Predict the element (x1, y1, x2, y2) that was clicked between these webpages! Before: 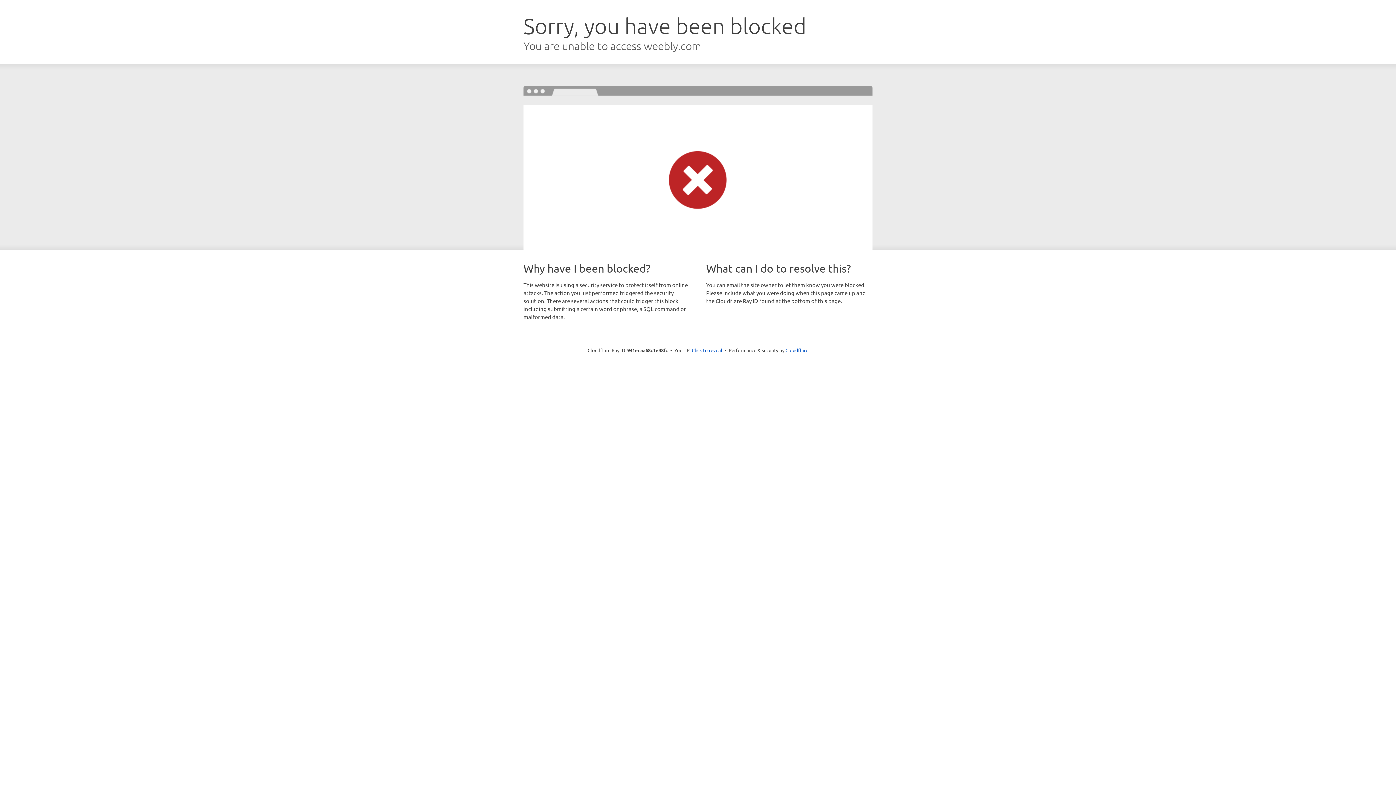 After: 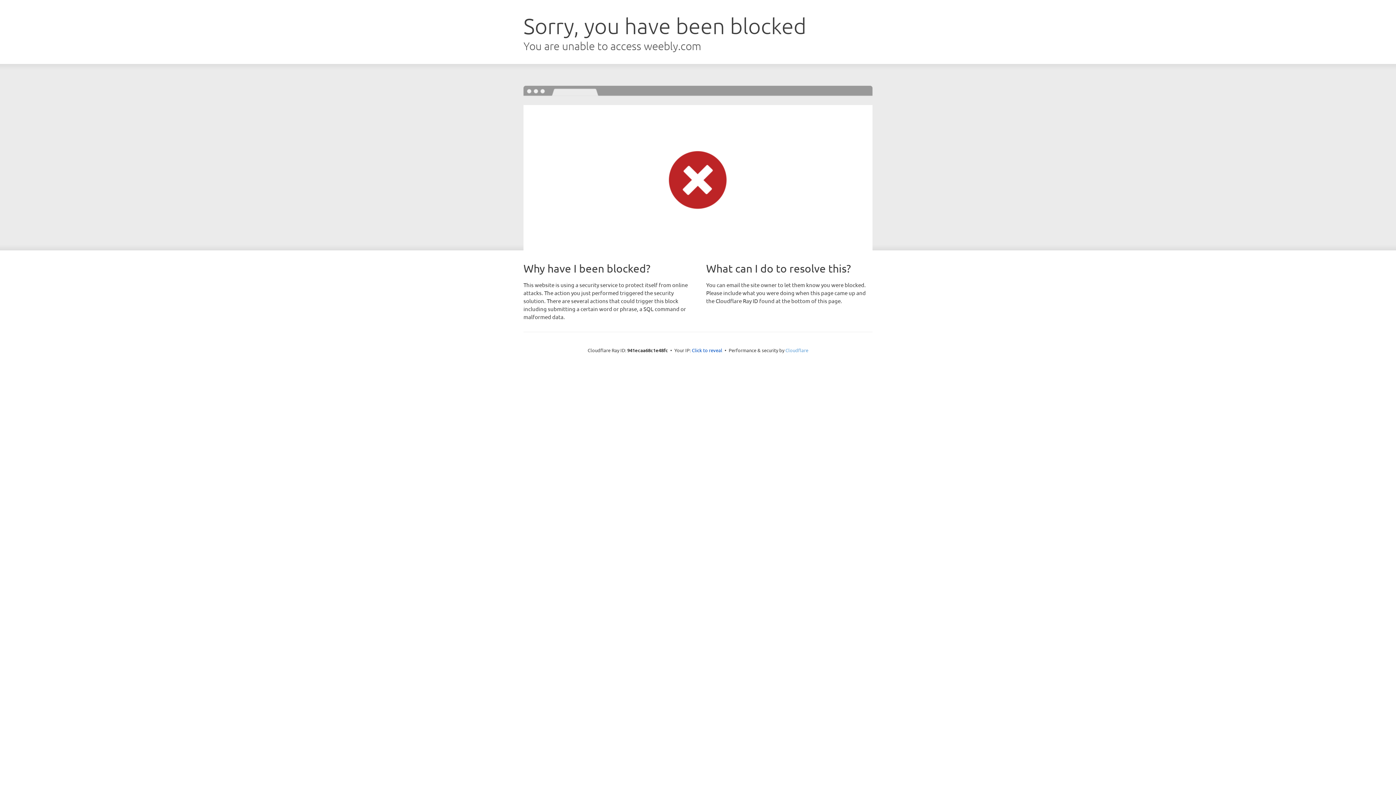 Action: label: Cloudflare bbox: (785, 347, 808, 353)